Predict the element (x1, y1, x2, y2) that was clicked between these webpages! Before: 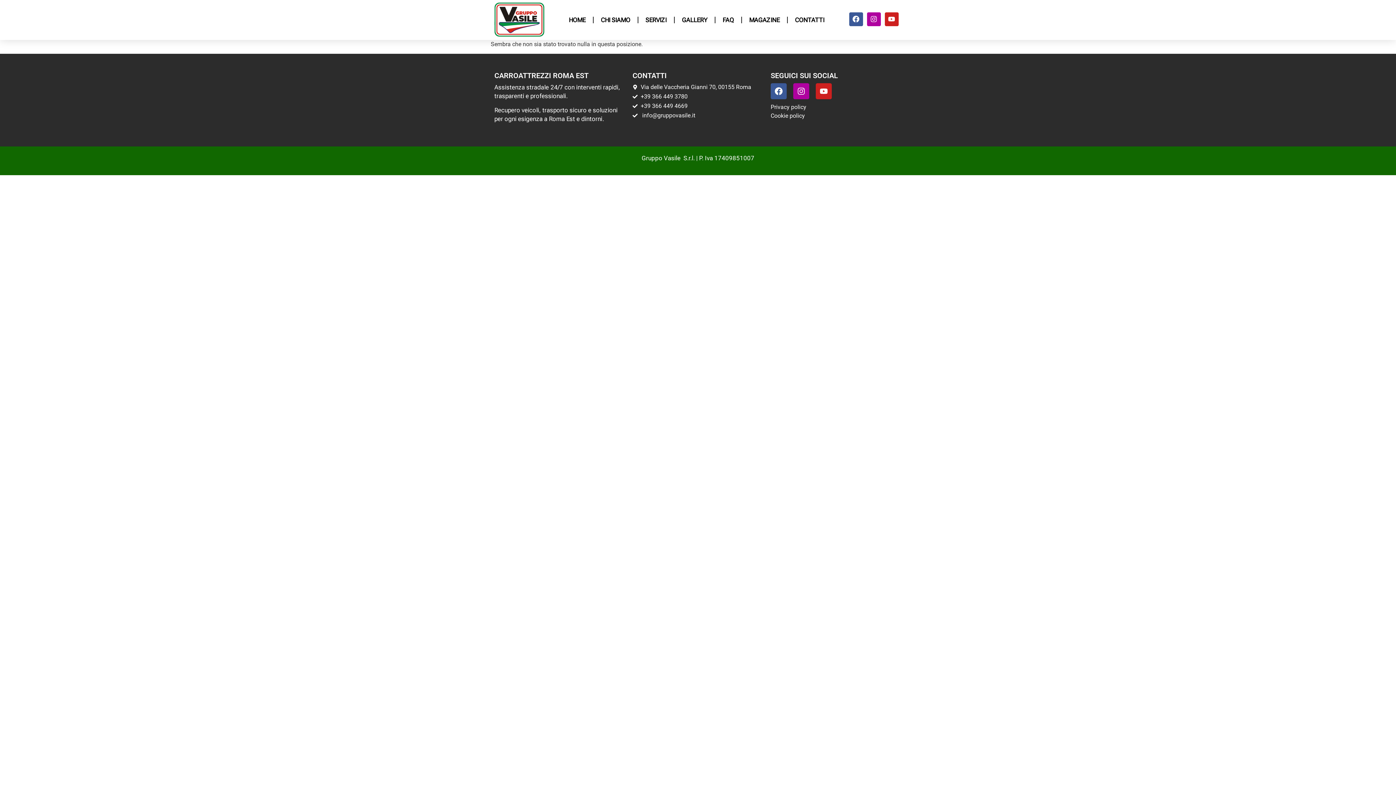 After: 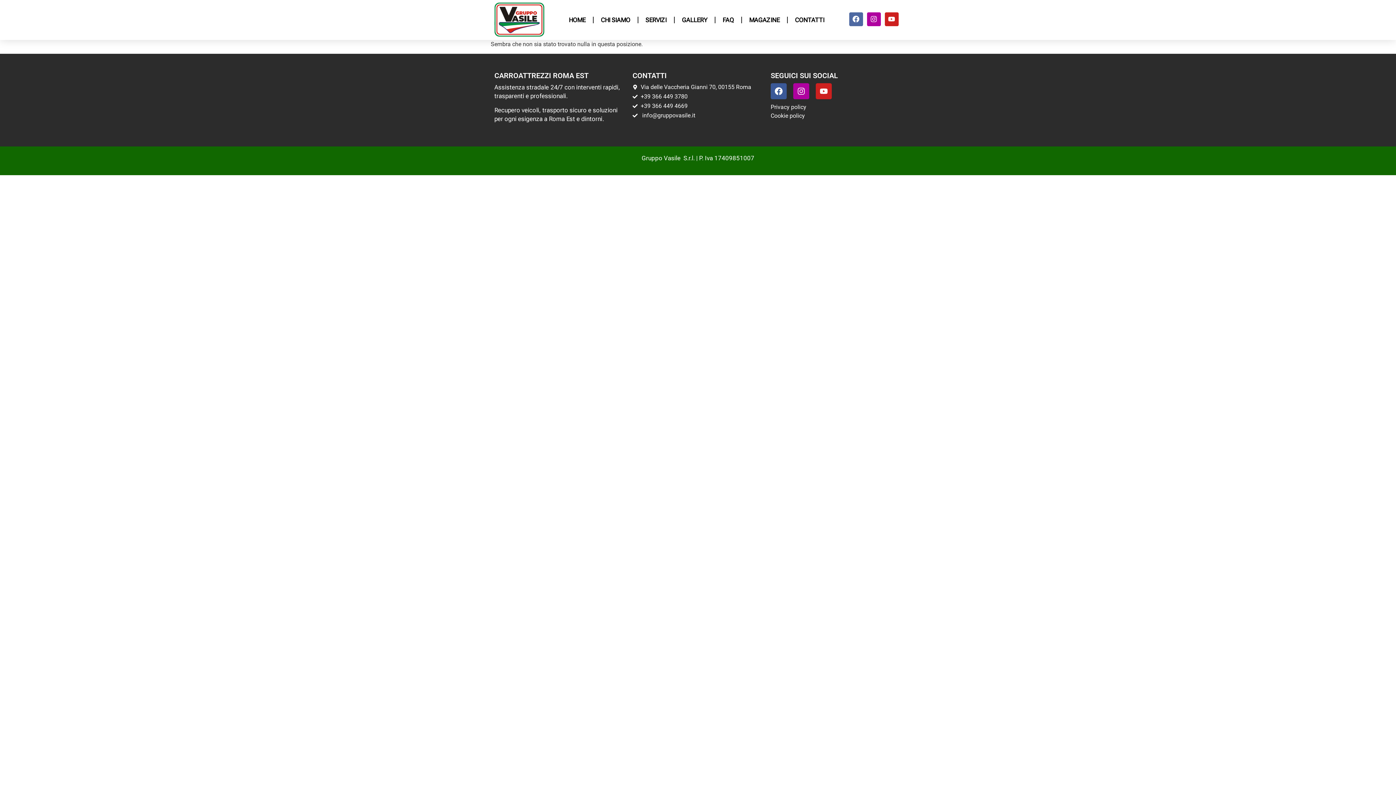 Action: label: Facebook bbox: (849, 12, 863, 26)